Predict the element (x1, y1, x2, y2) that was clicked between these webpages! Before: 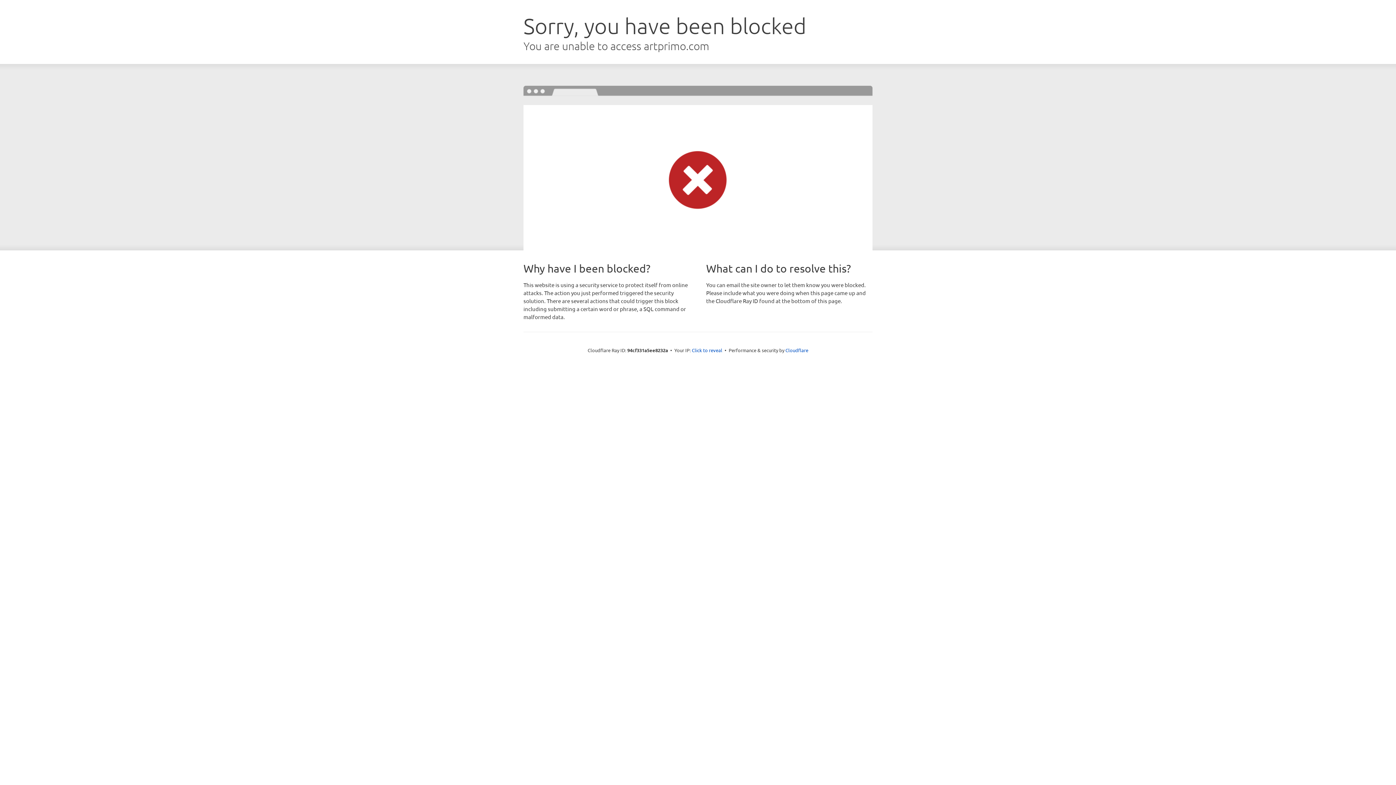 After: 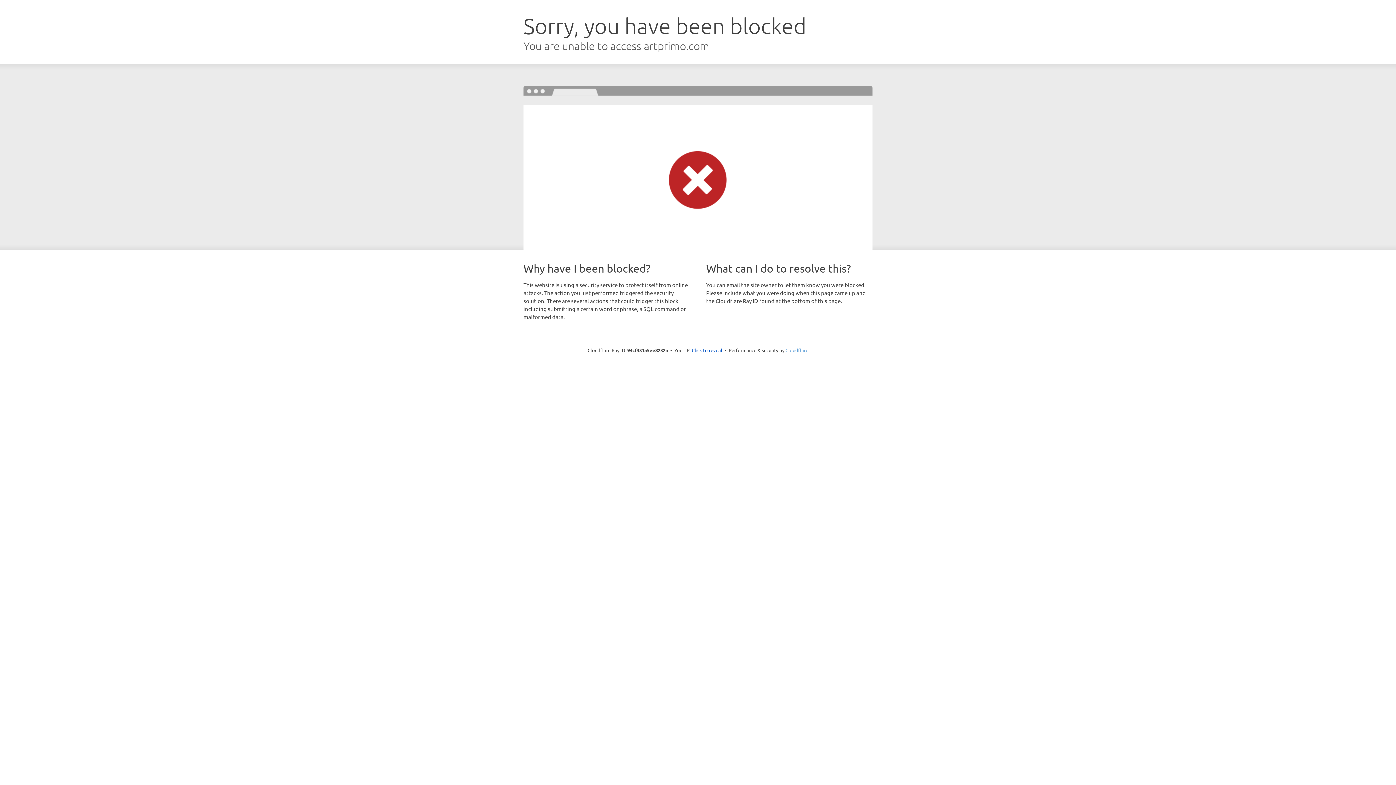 Action: bbox: (785, 347, 808, 353) label: Cloudflare